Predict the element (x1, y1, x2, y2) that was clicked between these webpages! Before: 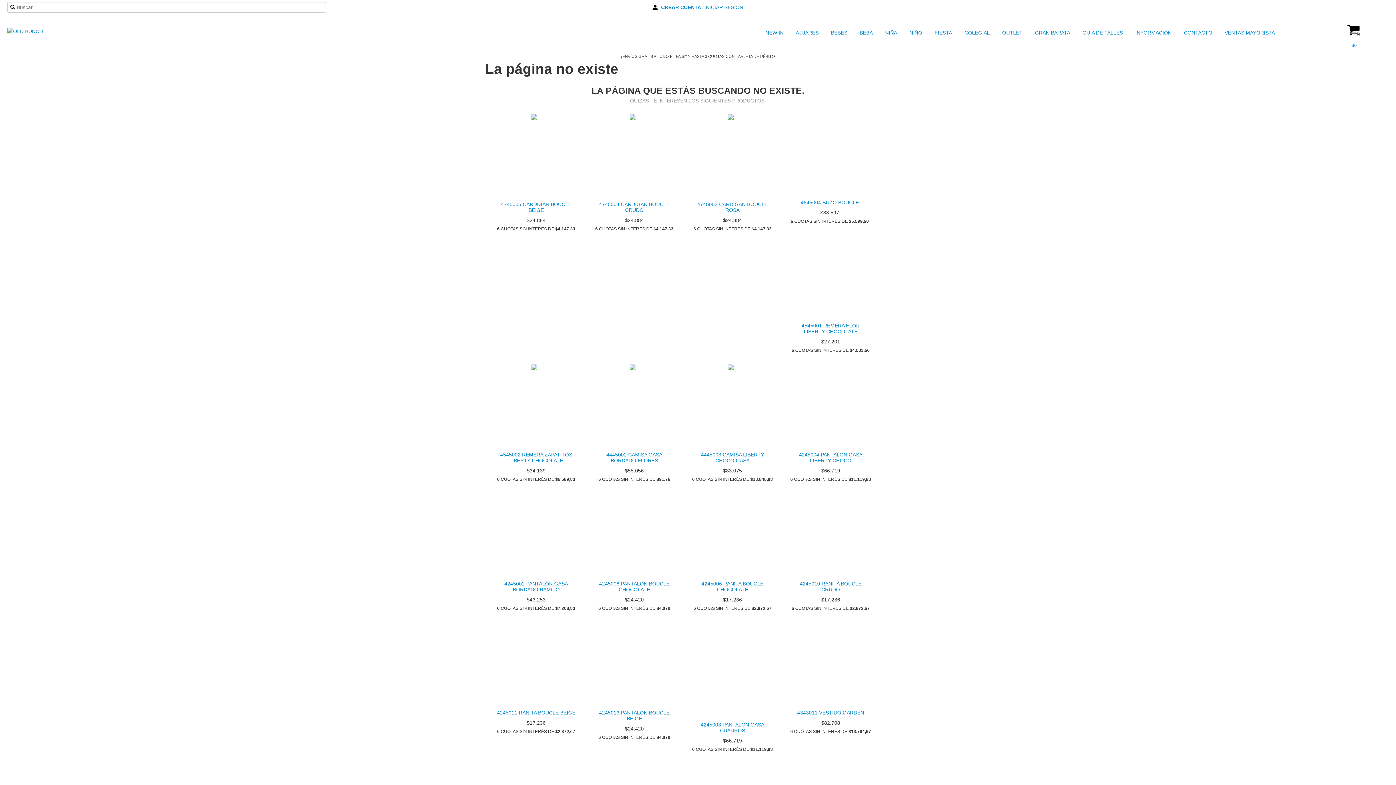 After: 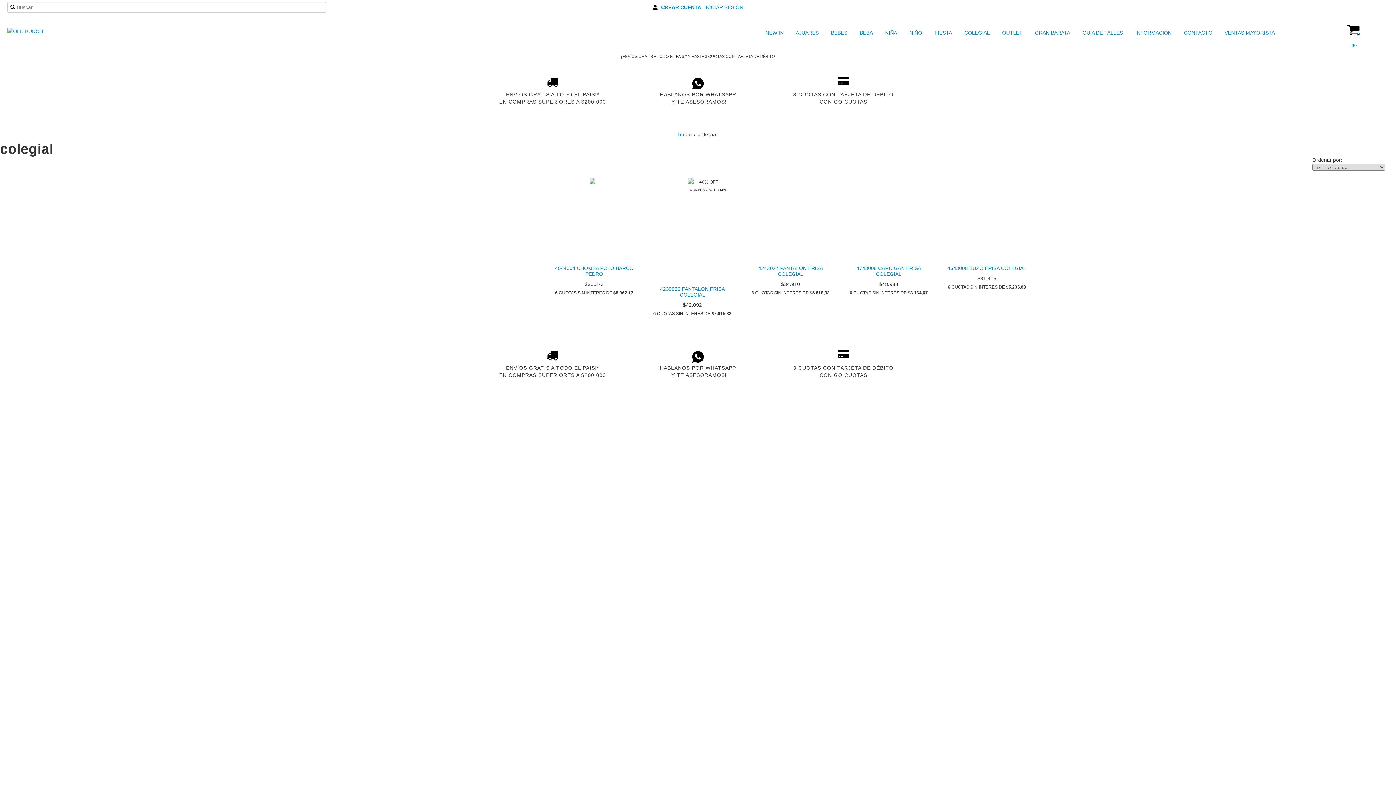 Action: label:  COLEGIAL bbox: (955, 27, 991, 38)